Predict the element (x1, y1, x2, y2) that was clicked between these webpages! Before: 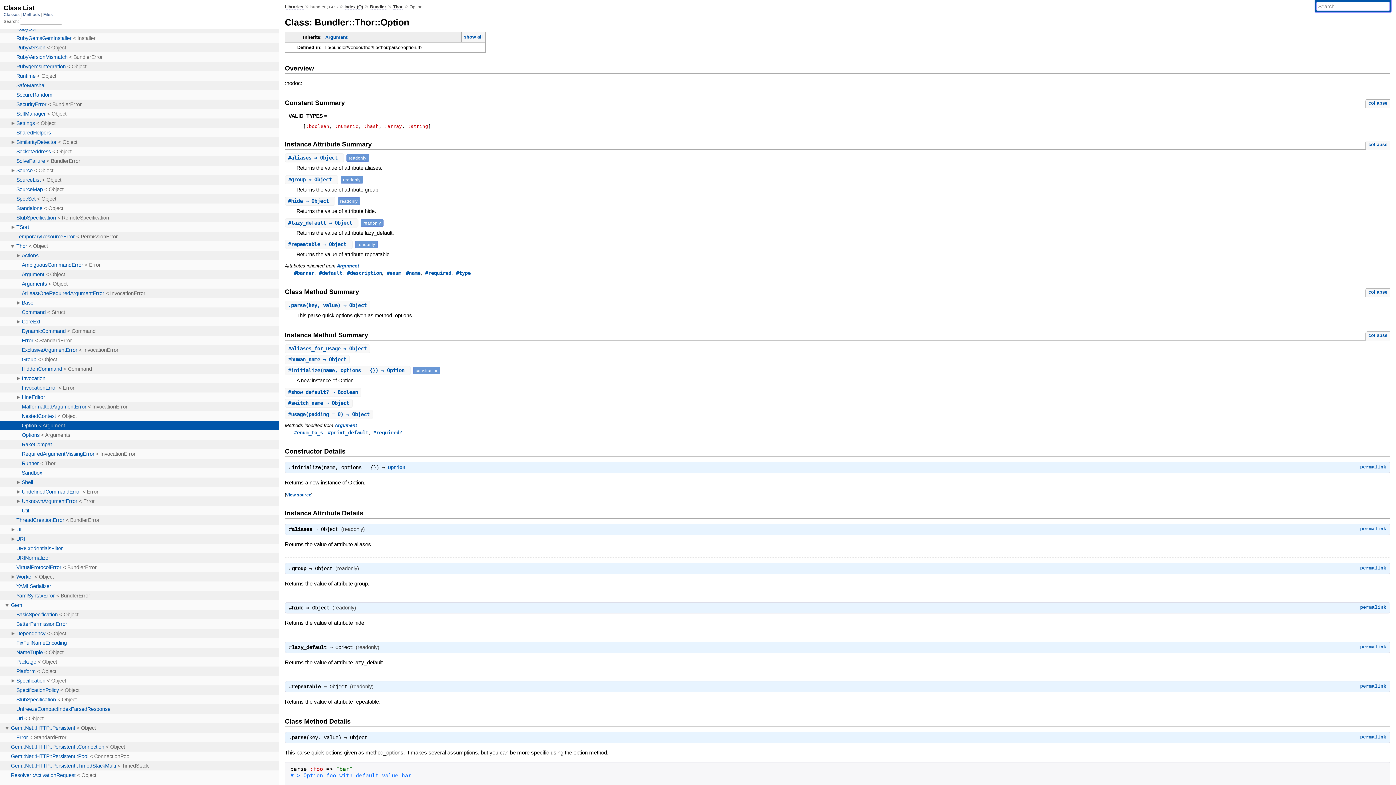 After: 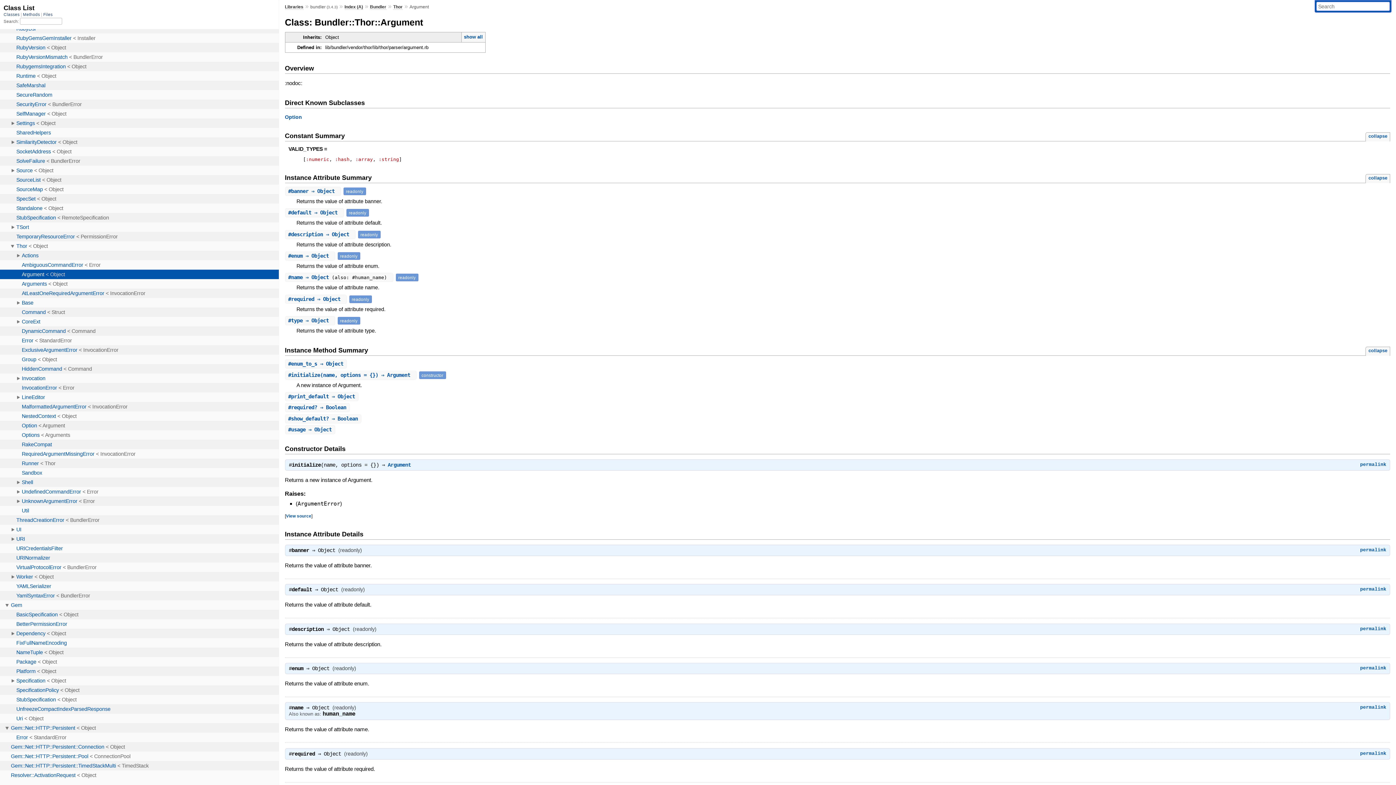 Action: bbox: (325, 34, 347, 40) label: Argument